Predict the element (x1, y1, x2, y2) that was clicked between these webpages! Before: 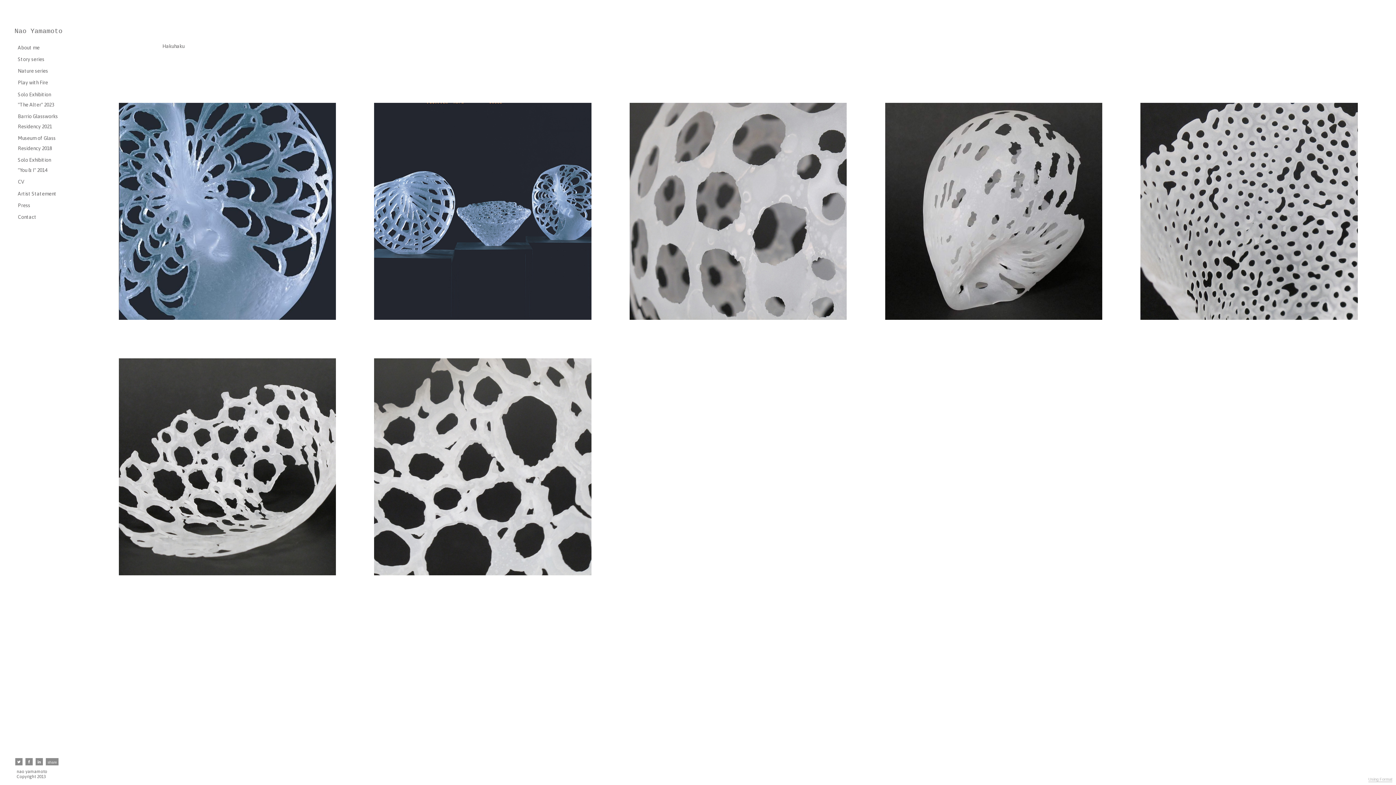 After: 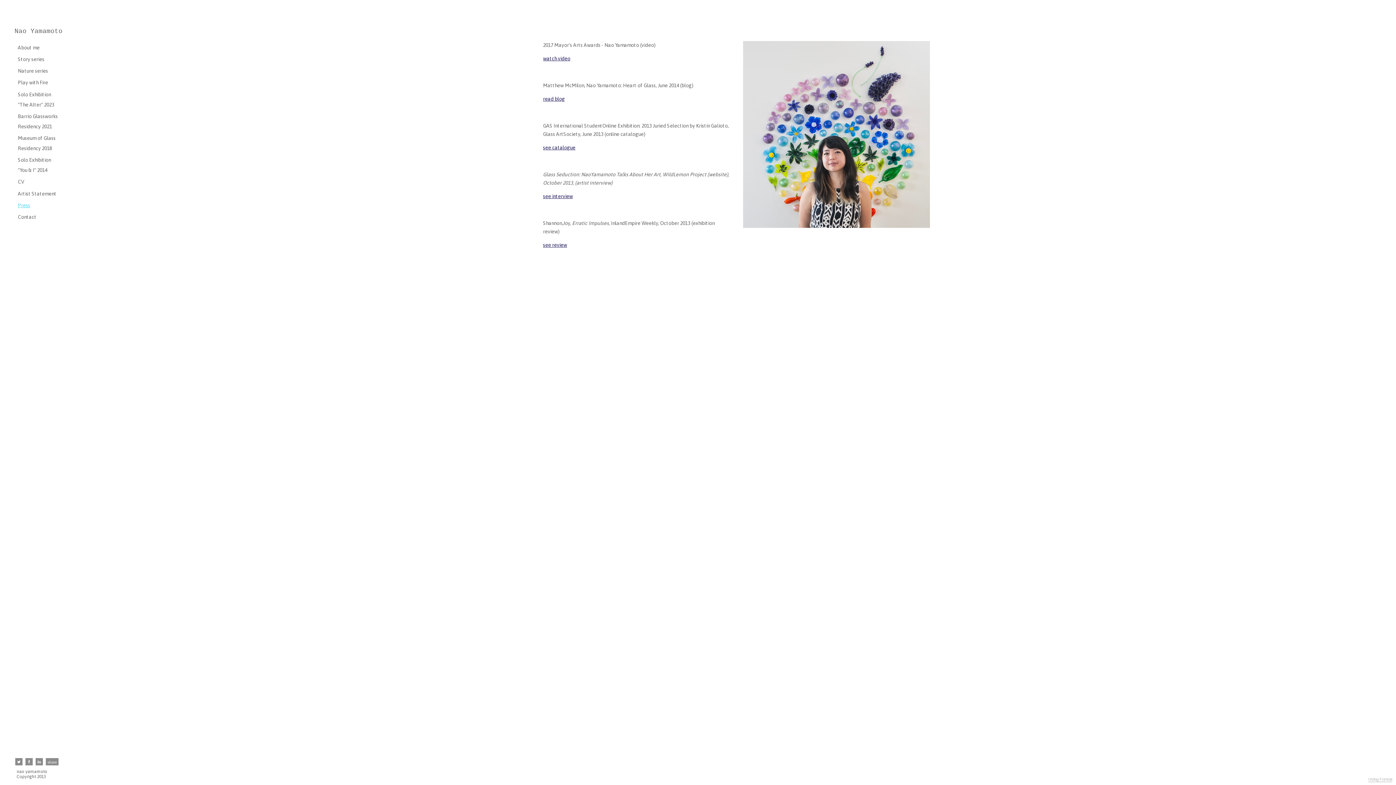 Action: label: Press bbox: (15, 200, 32, 210)